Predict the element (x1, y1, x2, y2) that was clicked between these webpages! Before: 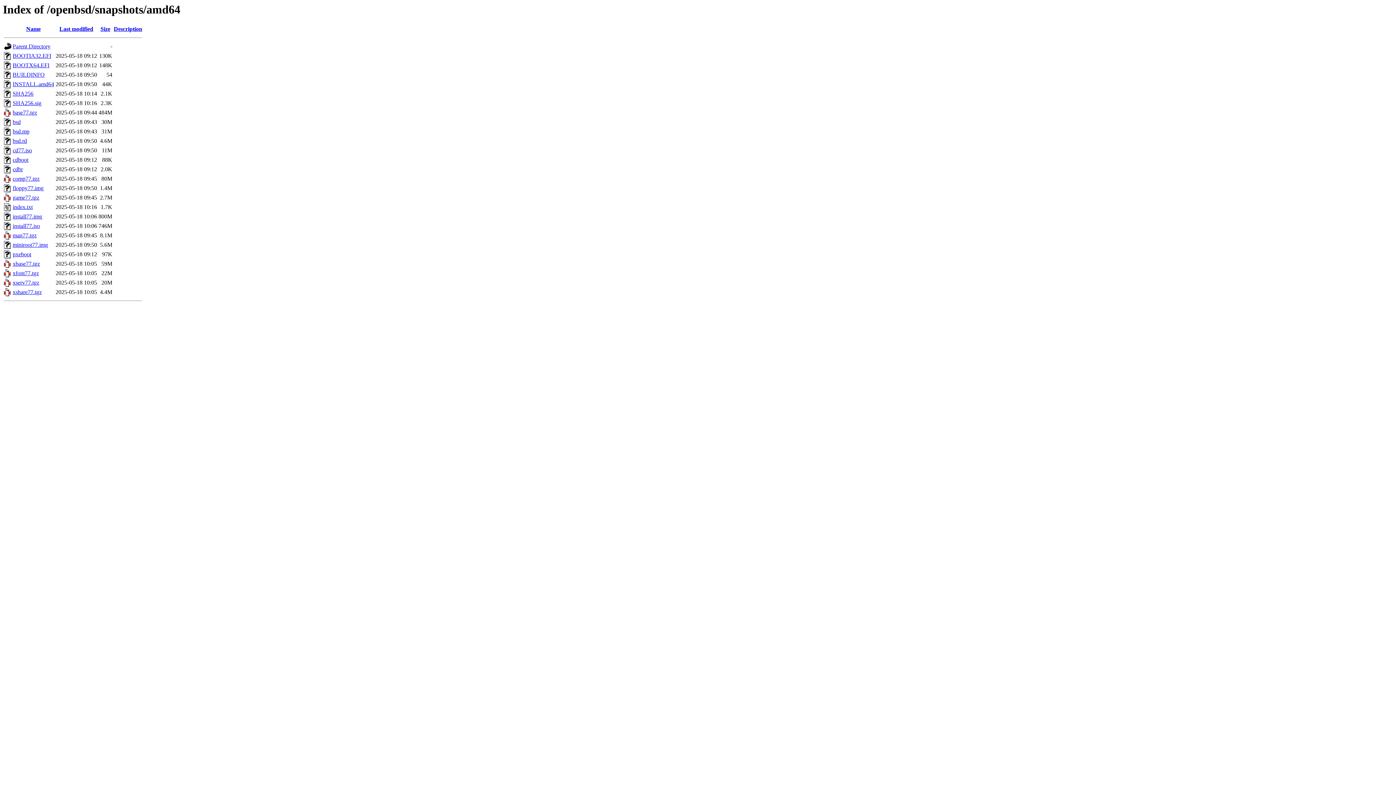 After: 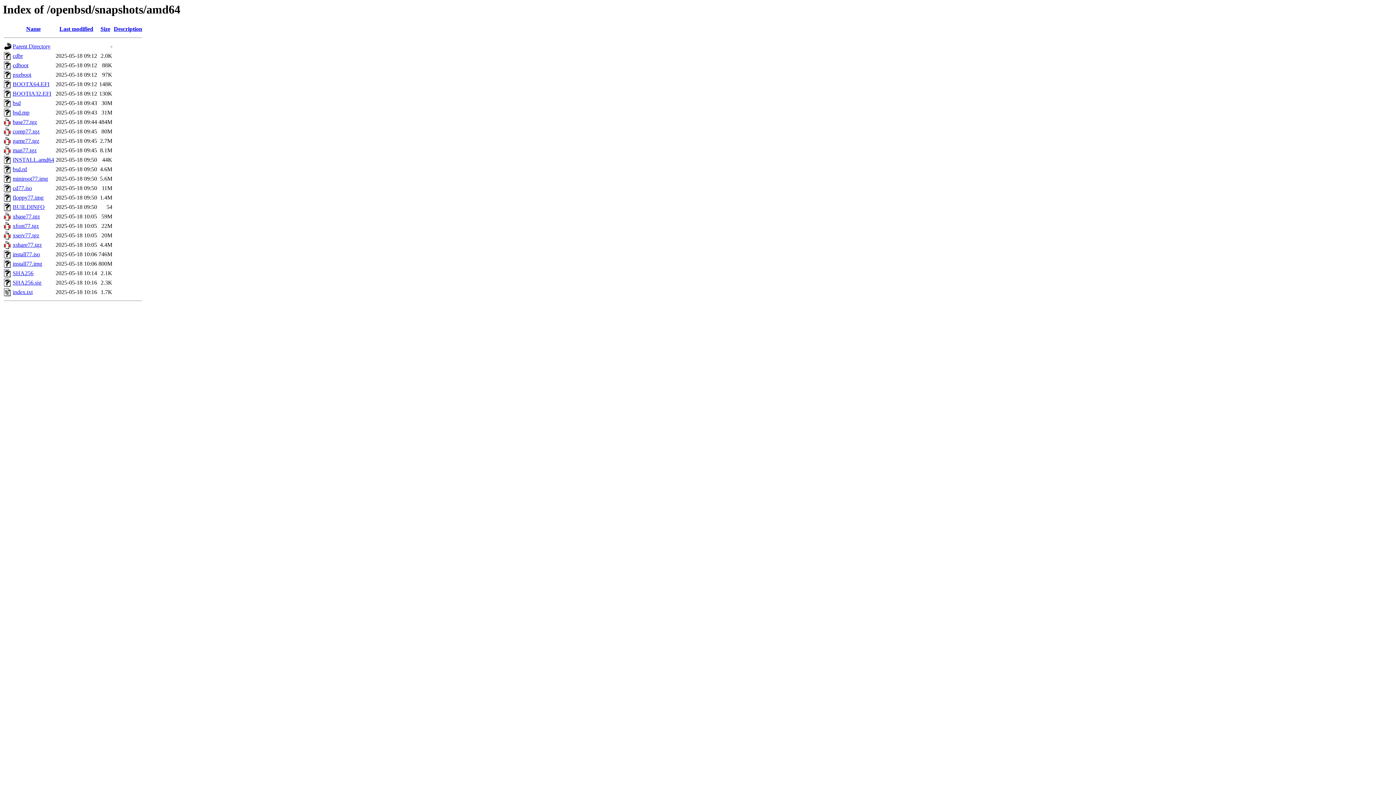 Action: label: Last modified bbox: (59, 25, 93, 32)